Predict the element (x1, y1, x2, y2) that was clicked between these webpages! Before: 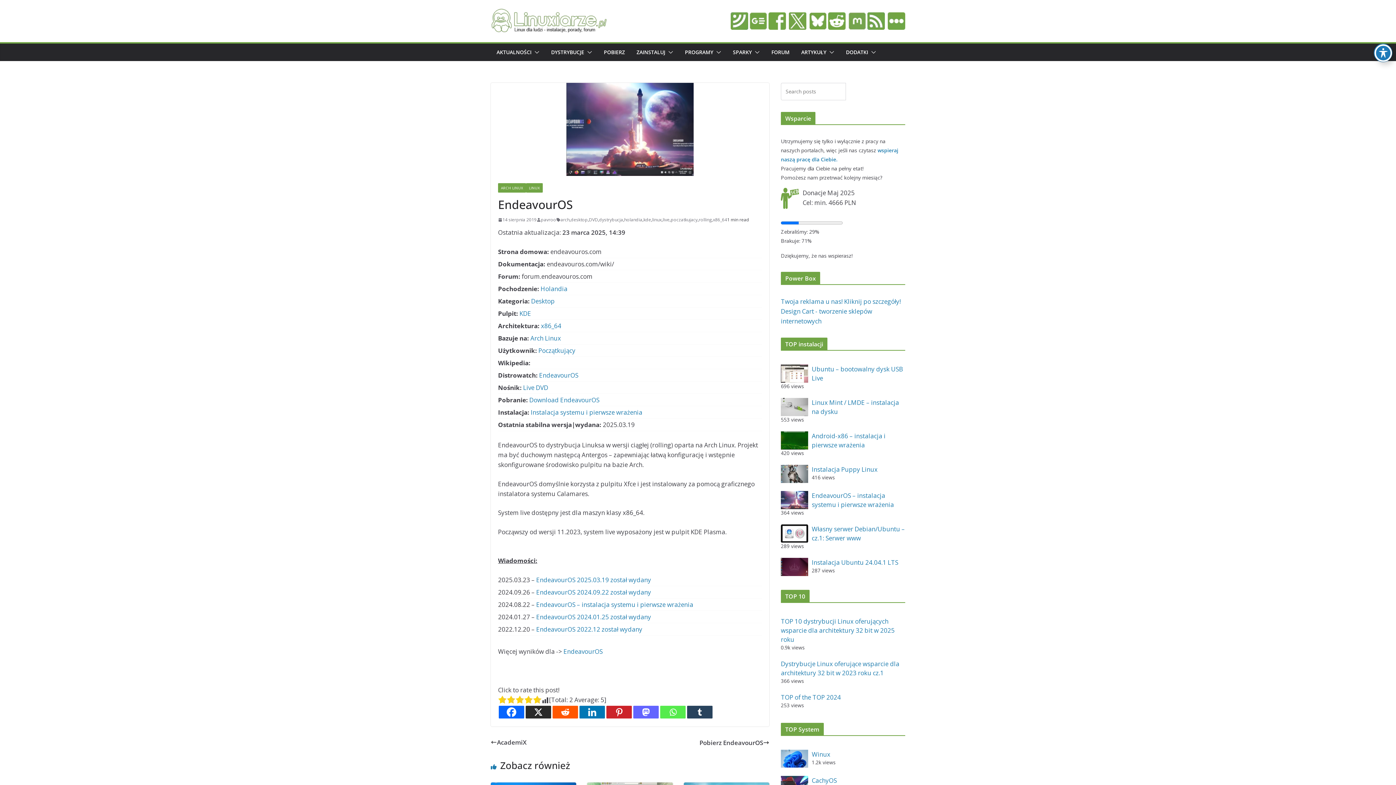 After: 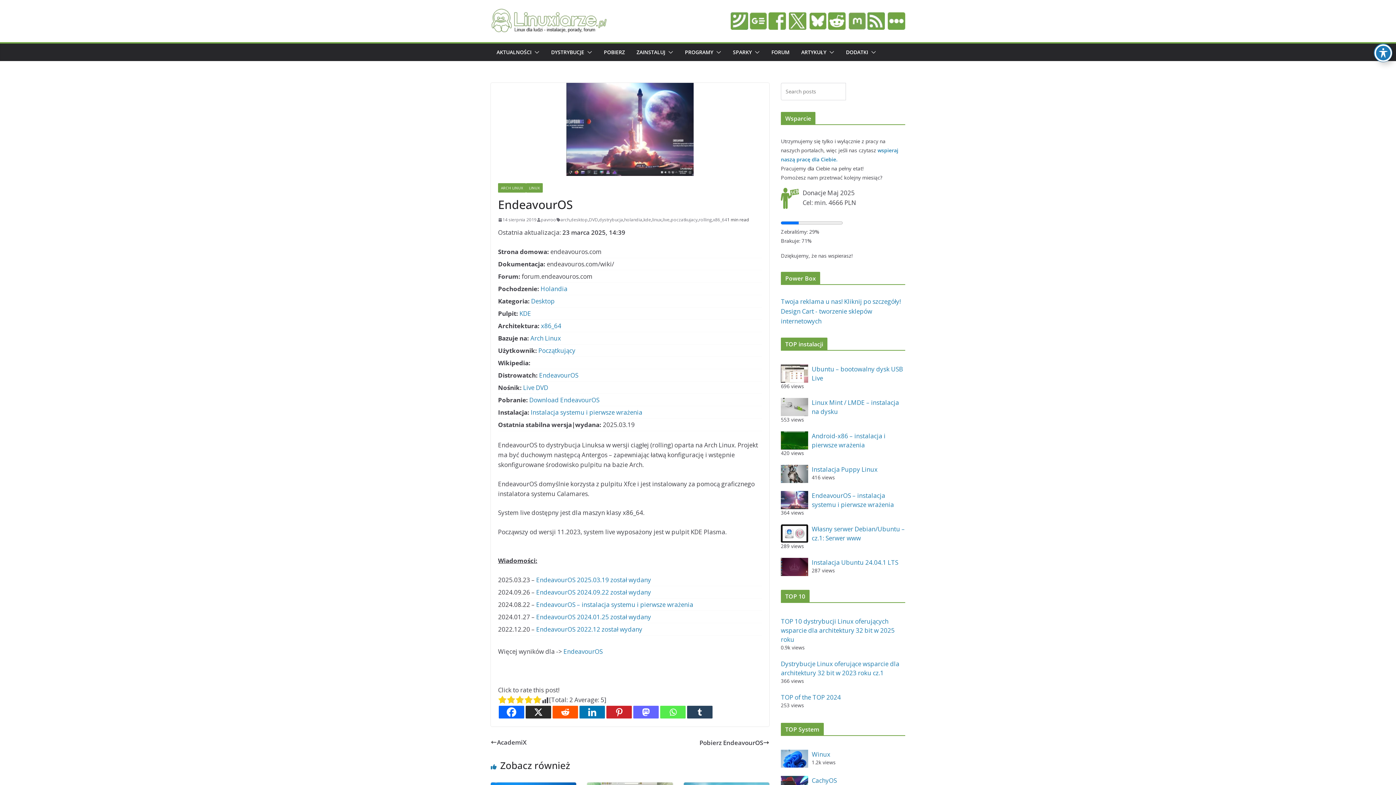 Action: label: Live bbox: (523, 383, 534, 391)